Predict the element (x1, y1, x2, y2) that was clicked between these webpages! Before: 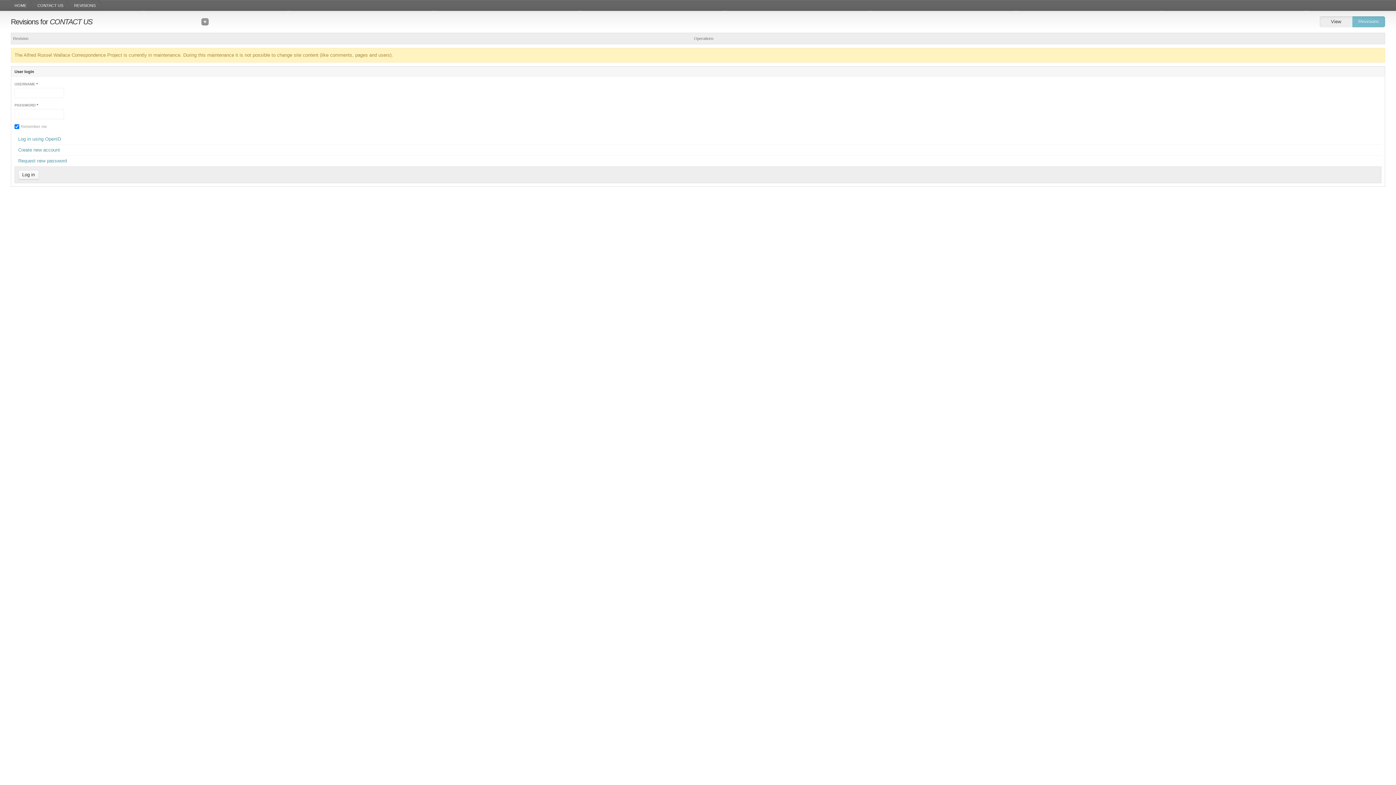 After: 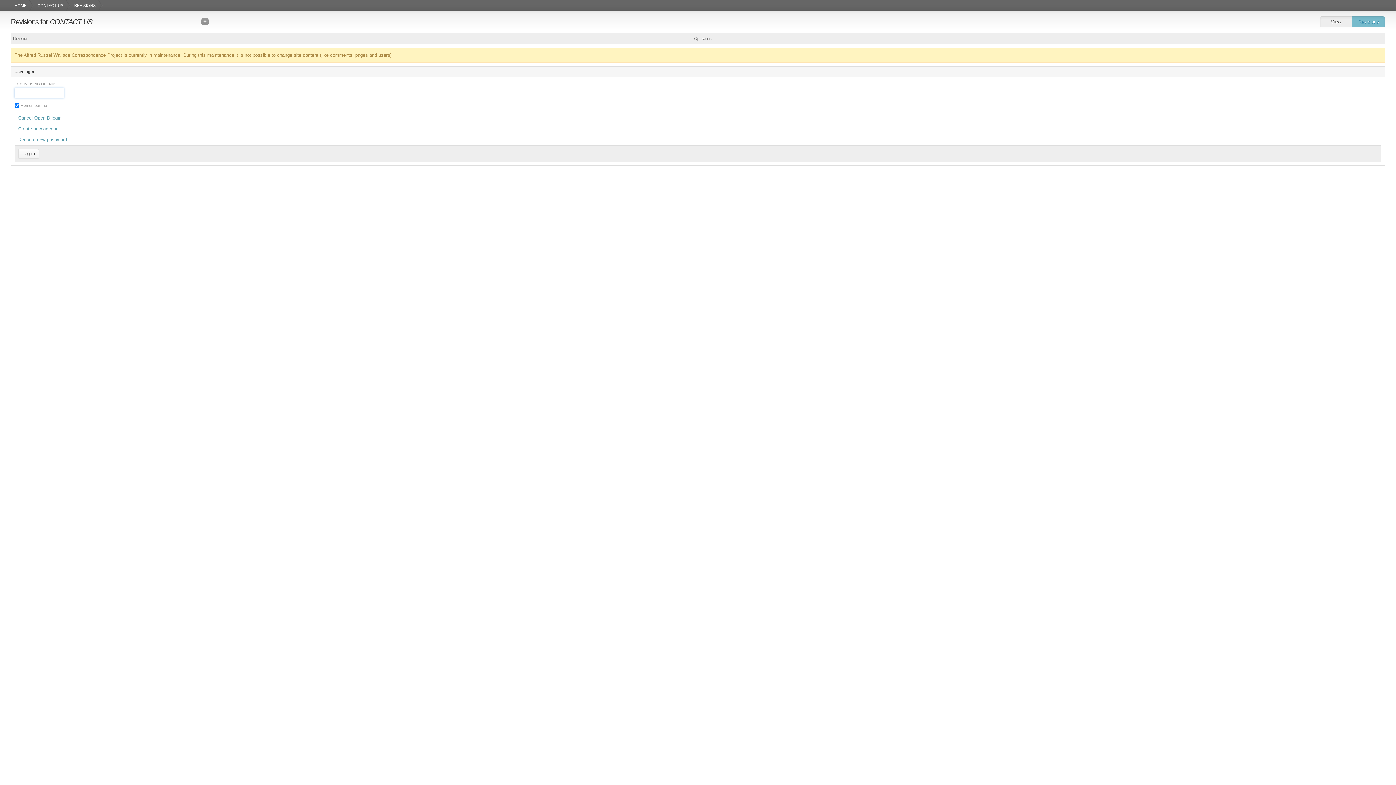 Action: label: Log in using OpenID bbox: (18, 136, 61, 141)